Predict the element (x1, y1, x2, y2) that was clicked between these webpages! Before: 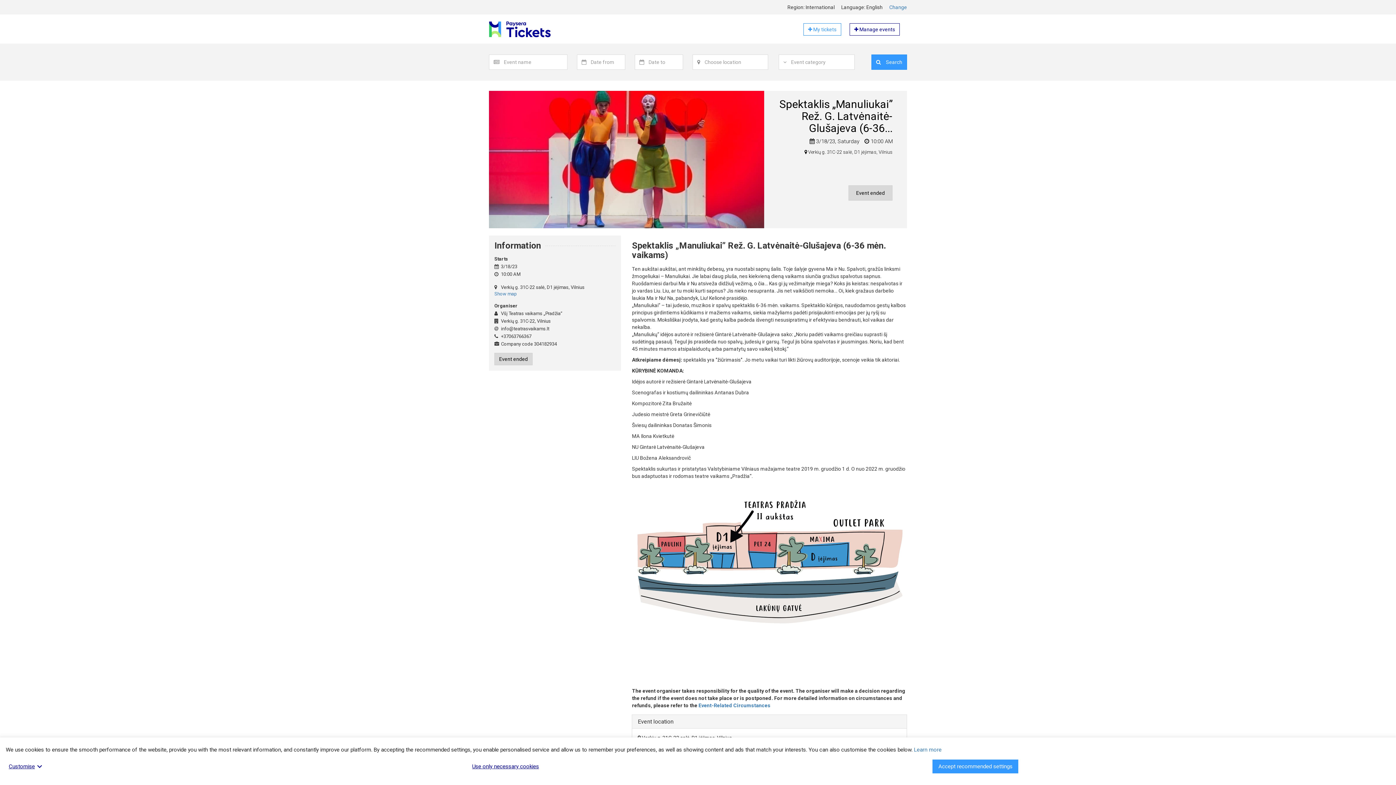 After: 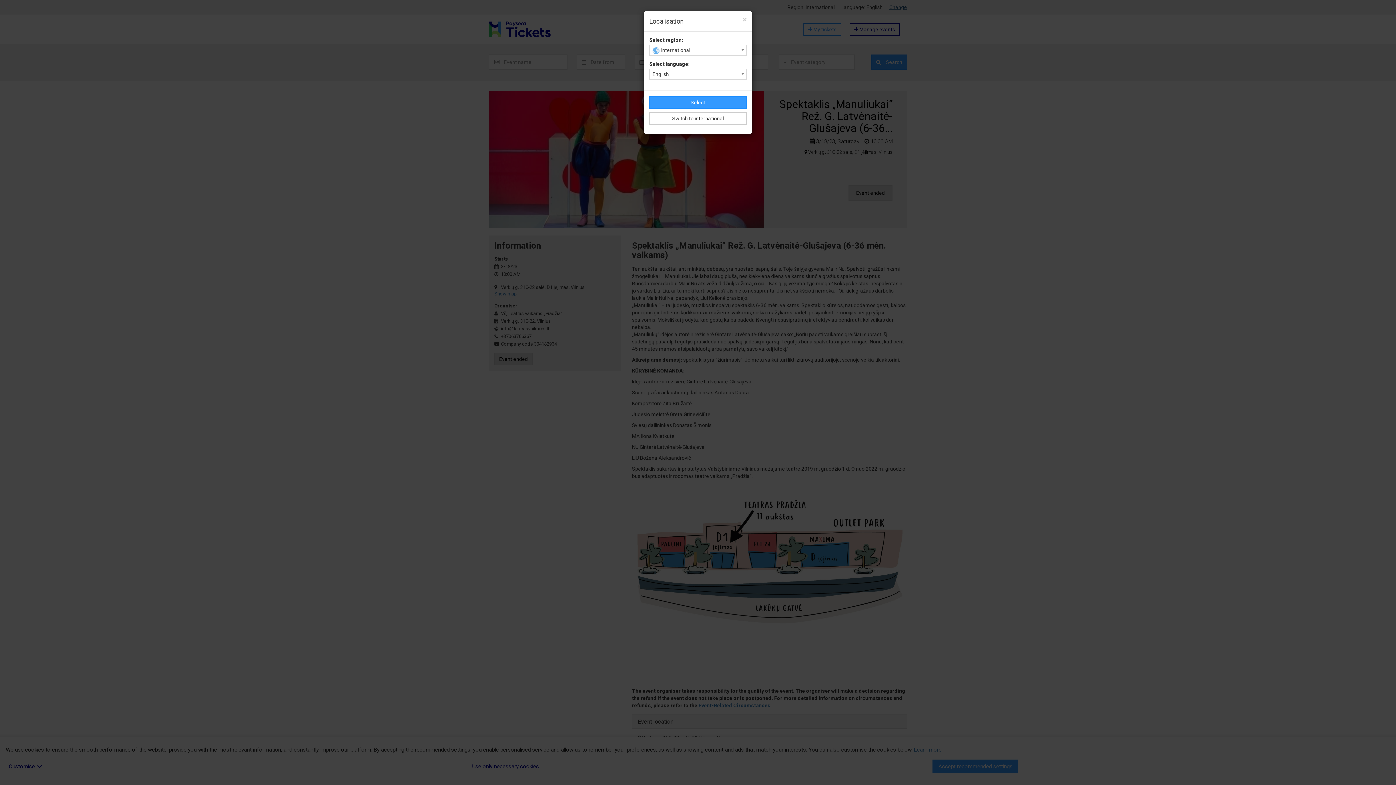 Action: label: Change bbox: (889, 4, 907, 10)